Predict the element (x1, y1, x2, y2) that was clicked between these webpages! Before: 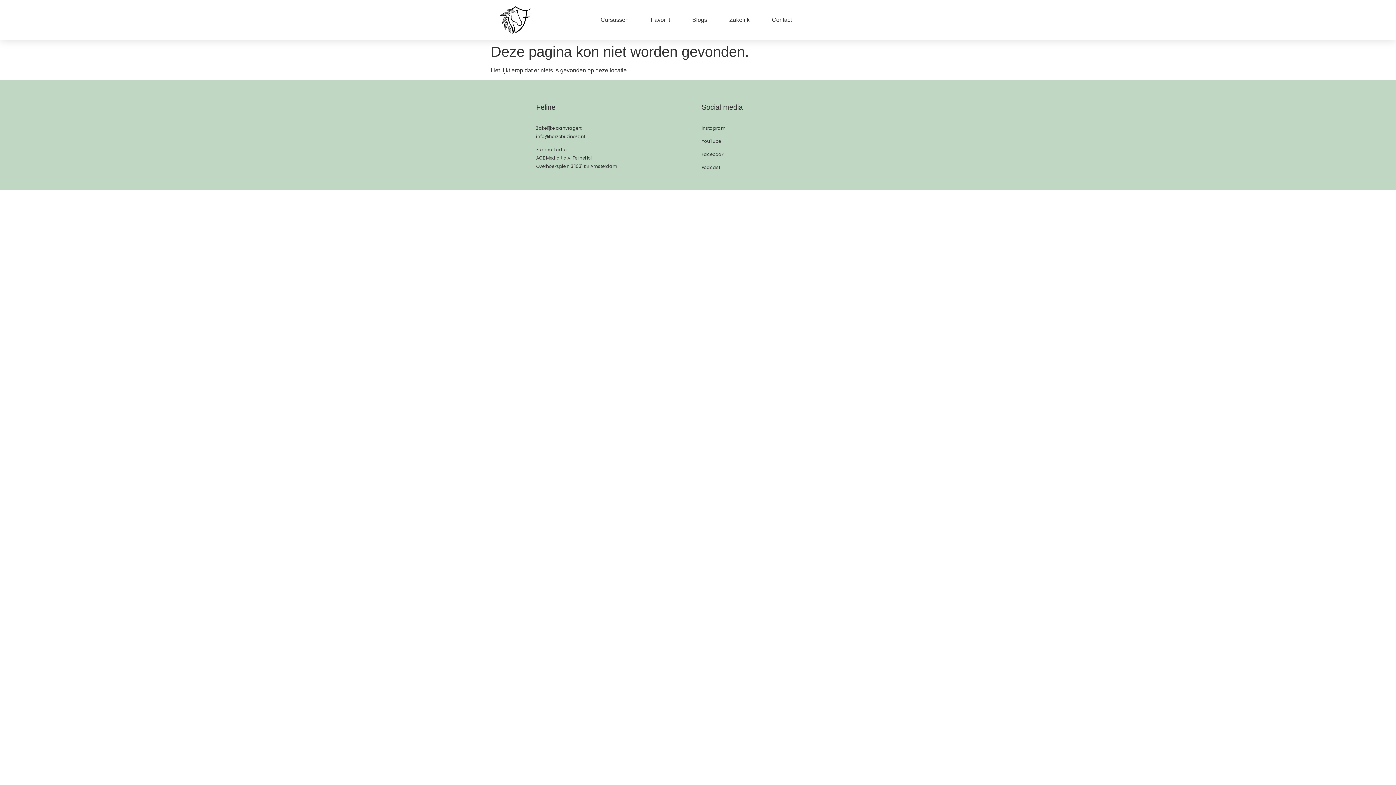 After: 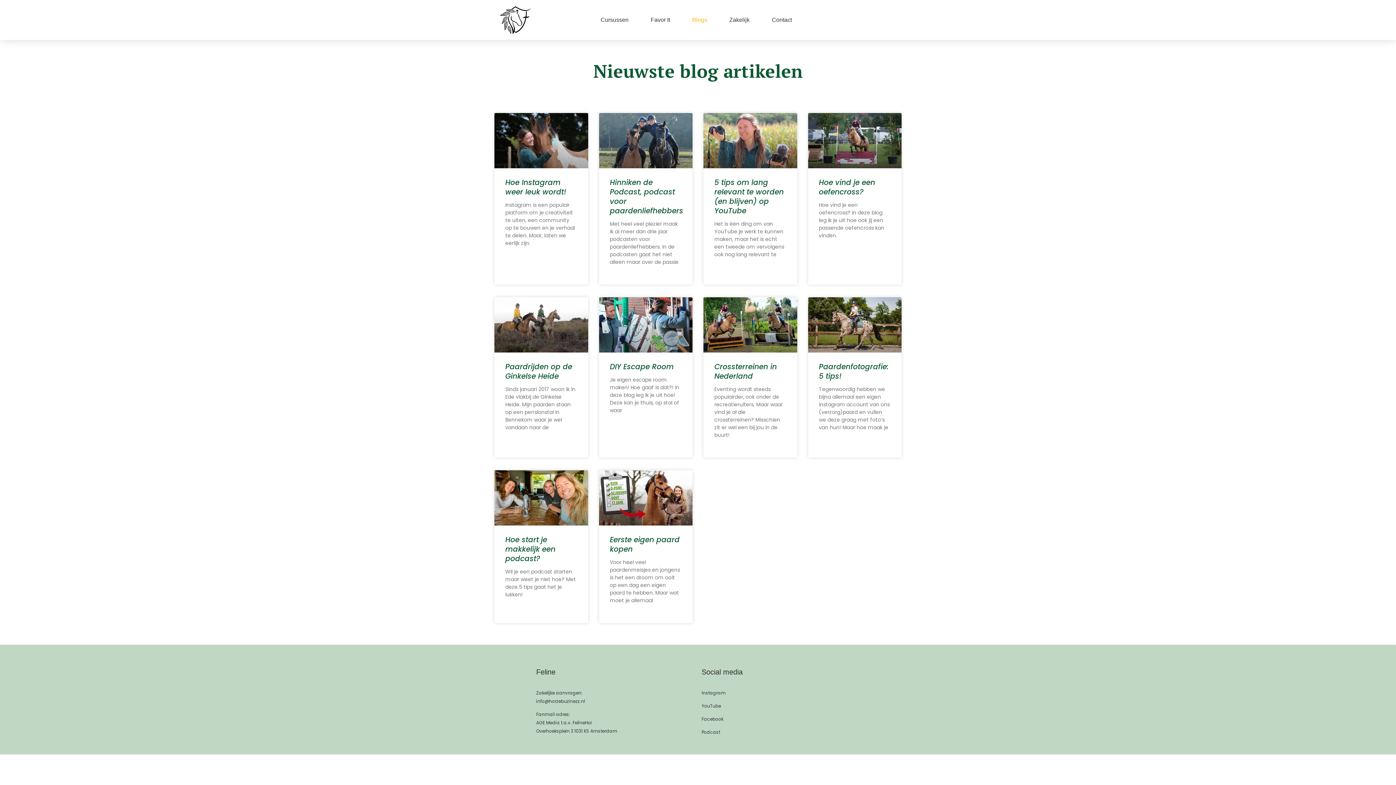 Action: label: Blogs bbox: (684, 0, 715, 39)